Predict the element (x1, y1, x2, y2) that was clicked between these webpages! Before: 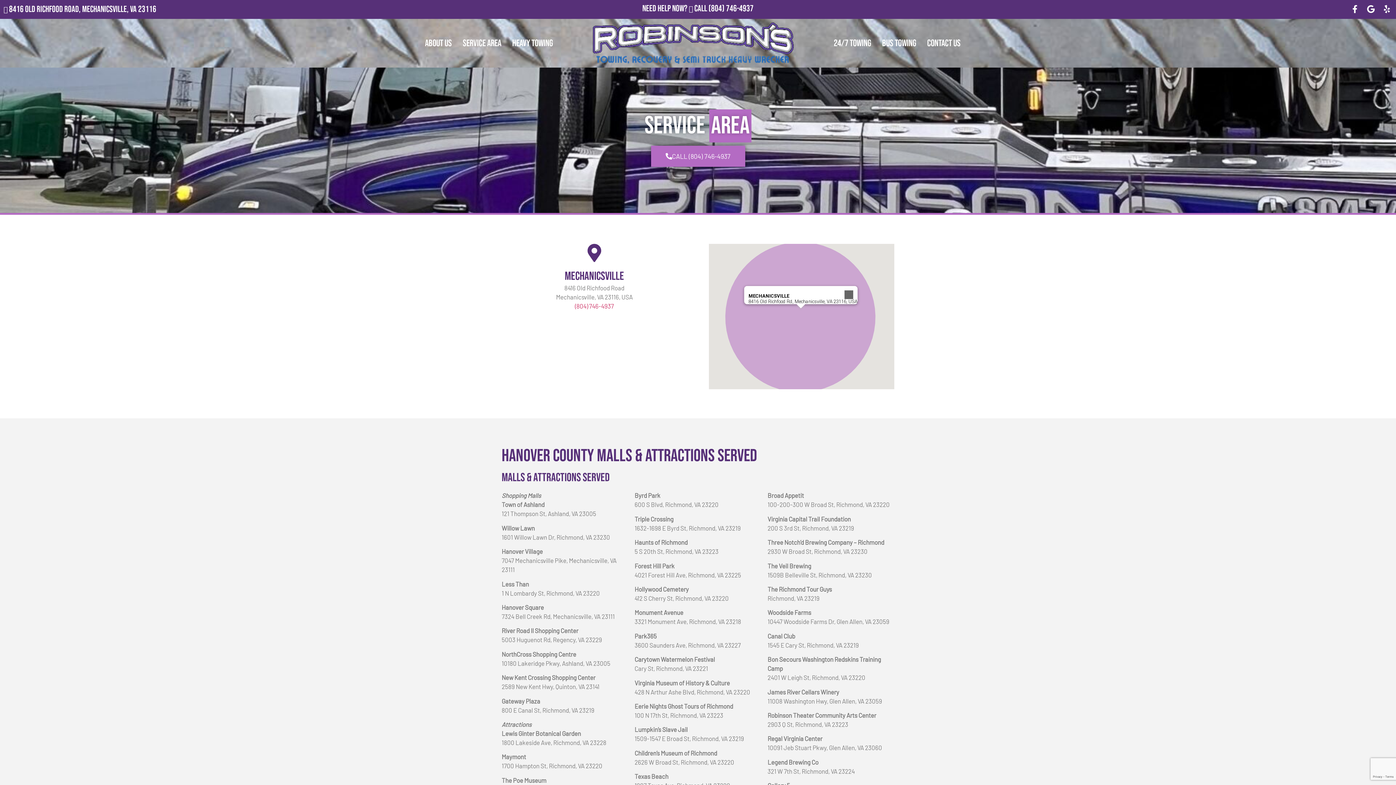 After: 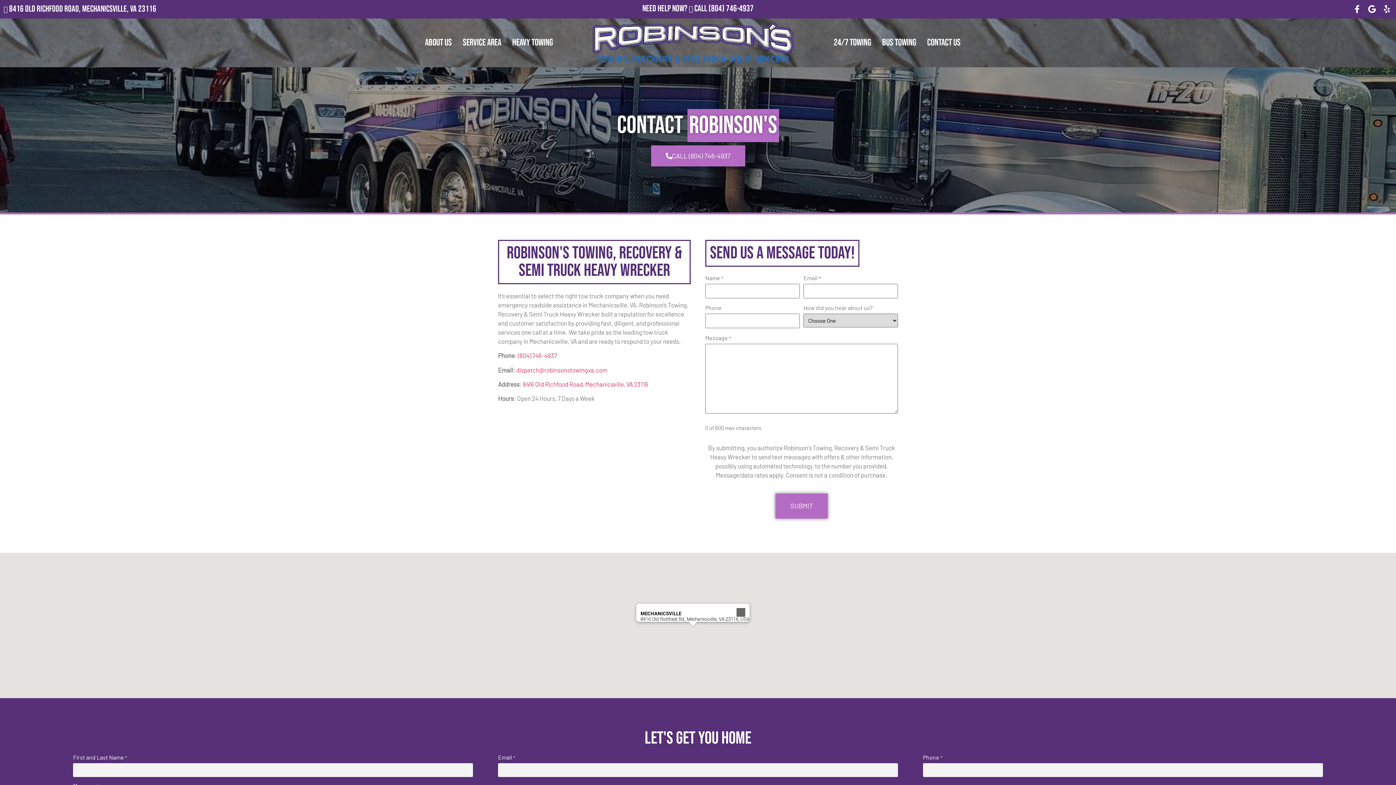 Action: bbox: (921, 33, 966, 53) label: Contact Us